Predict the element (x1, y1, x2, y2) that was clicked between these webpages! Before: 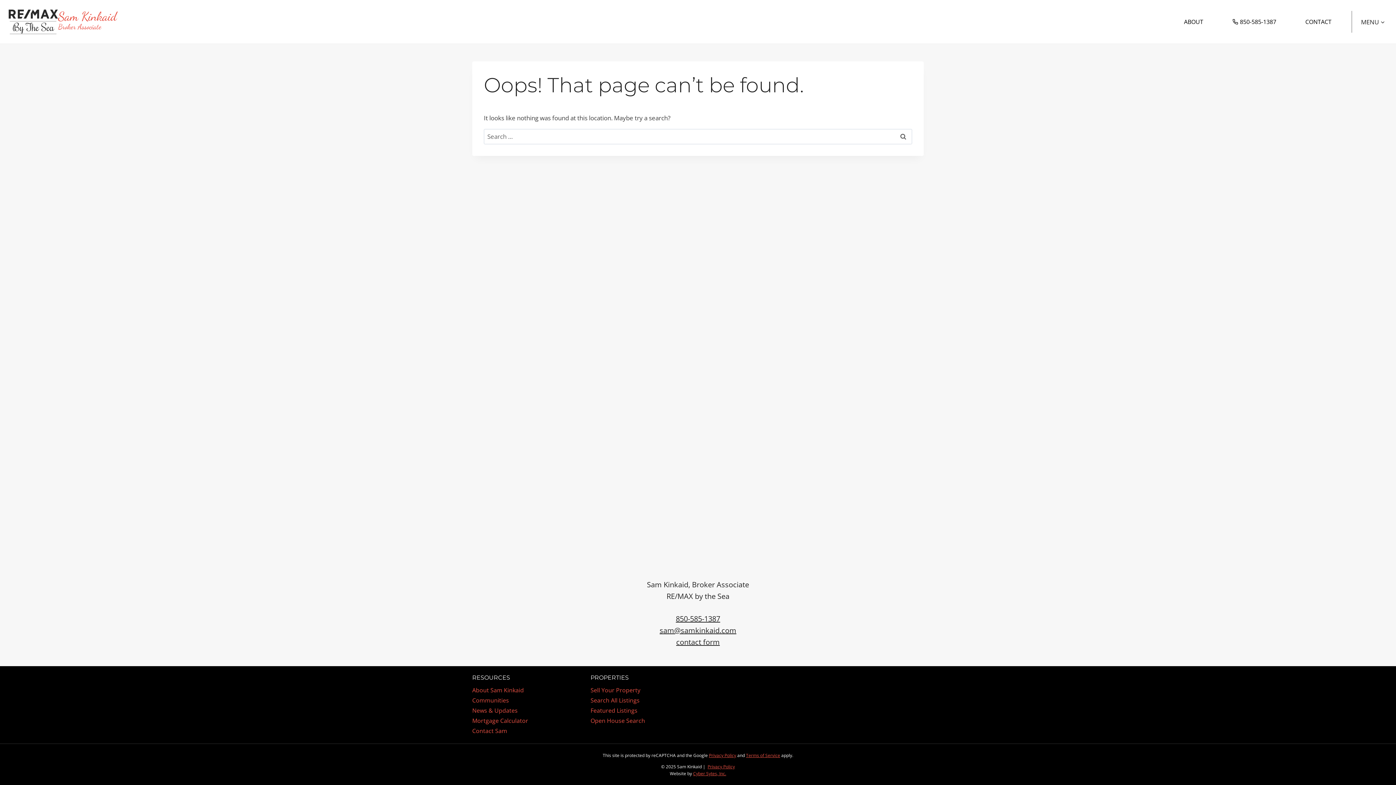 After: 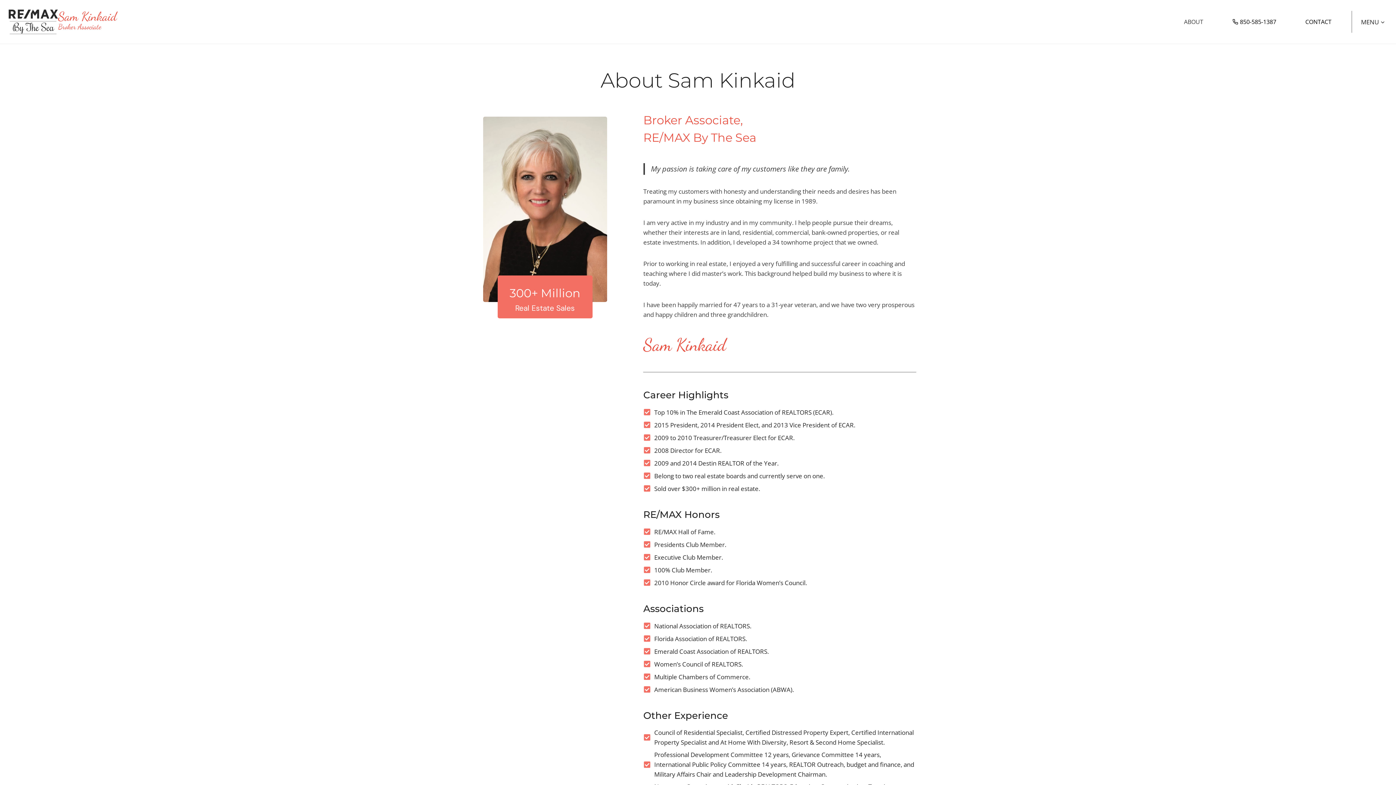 Action: bbox: (1169, 17, 1218, 26) label: ABOUT